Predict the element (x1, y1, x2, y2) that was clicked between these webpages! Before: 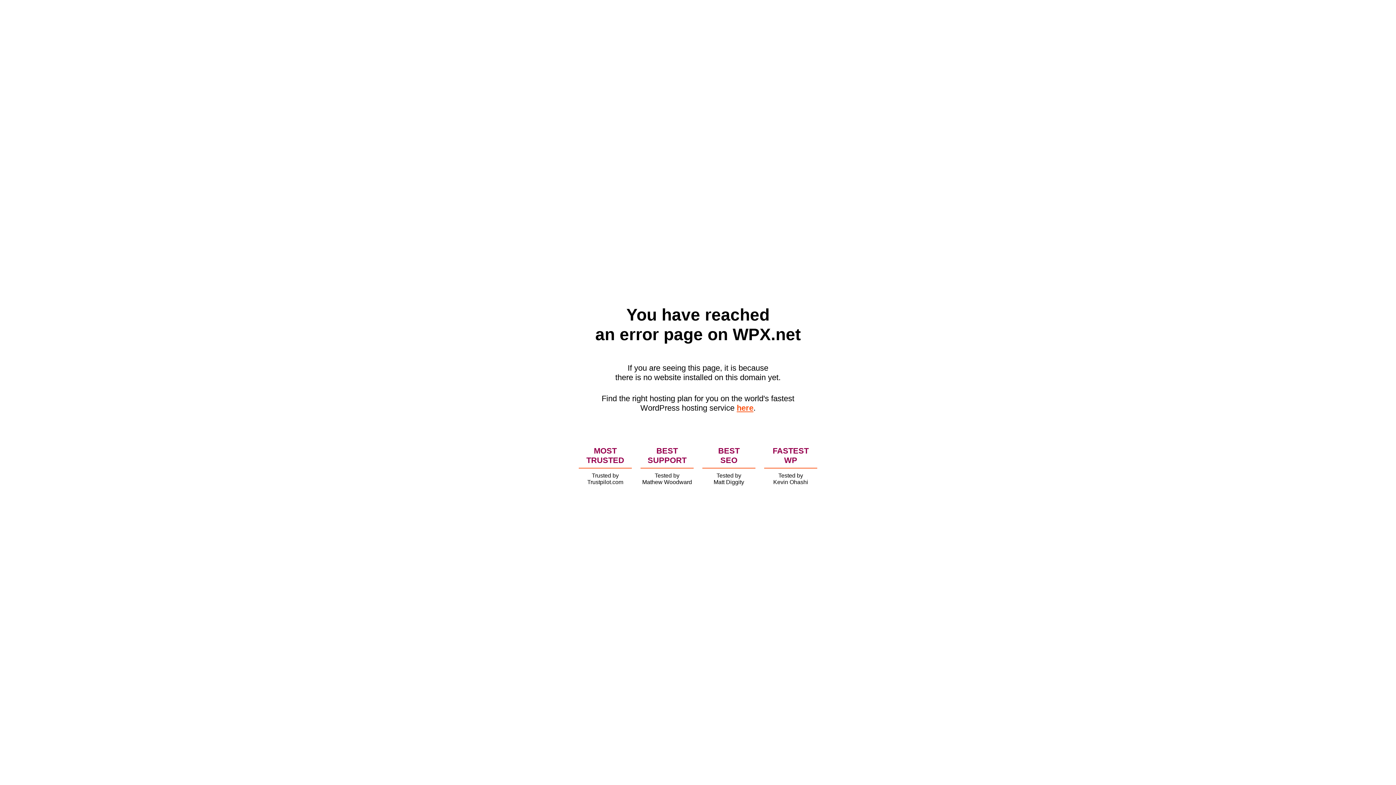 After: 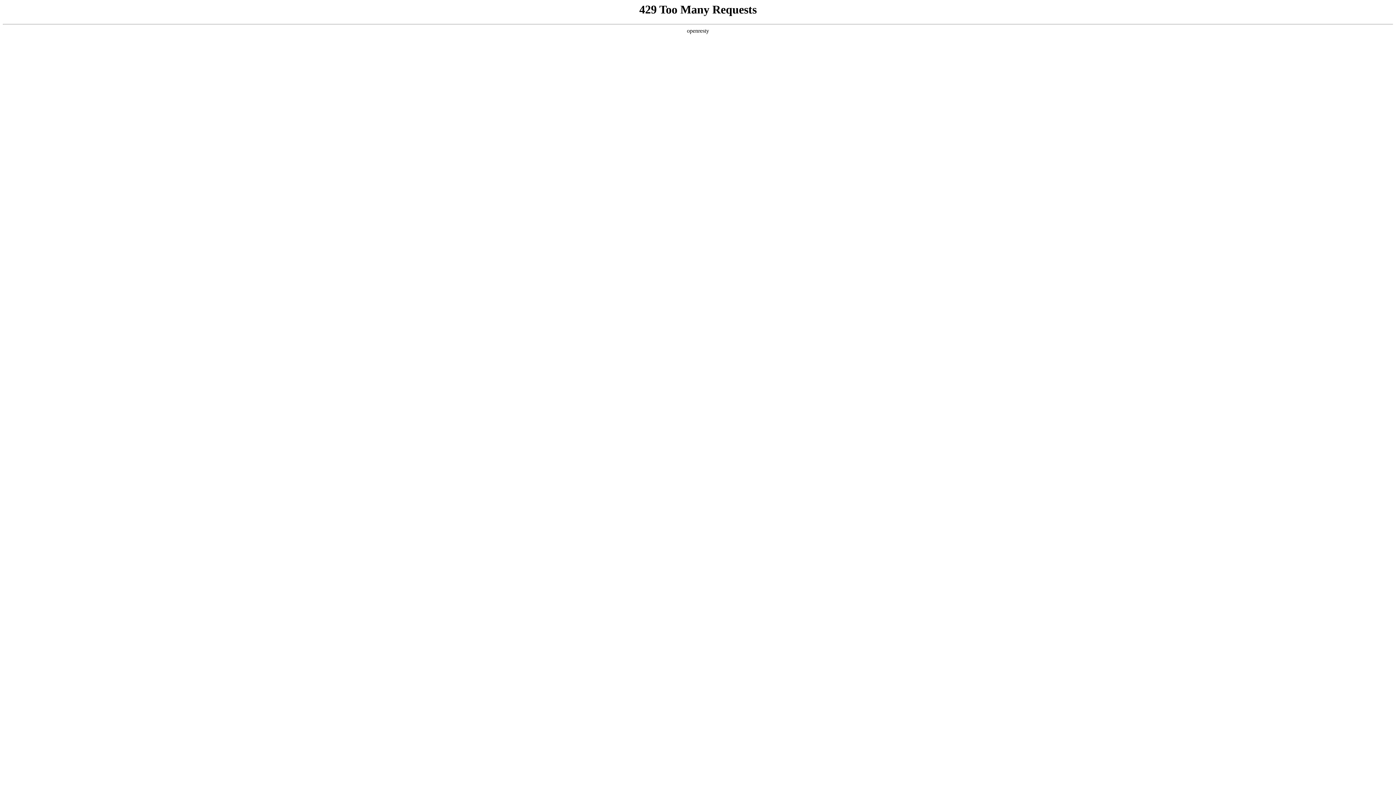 Action: label: here bbox: (736, 403, 753, 412)